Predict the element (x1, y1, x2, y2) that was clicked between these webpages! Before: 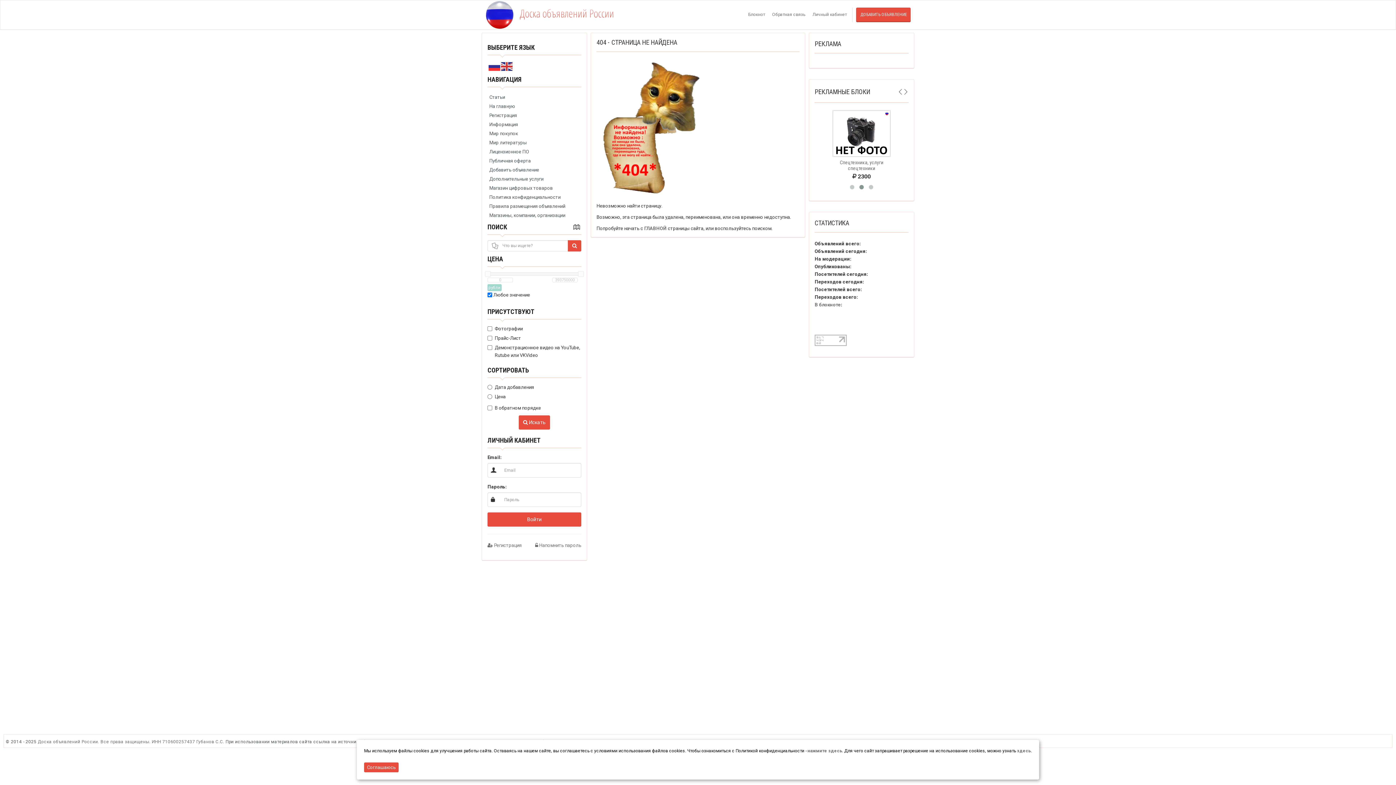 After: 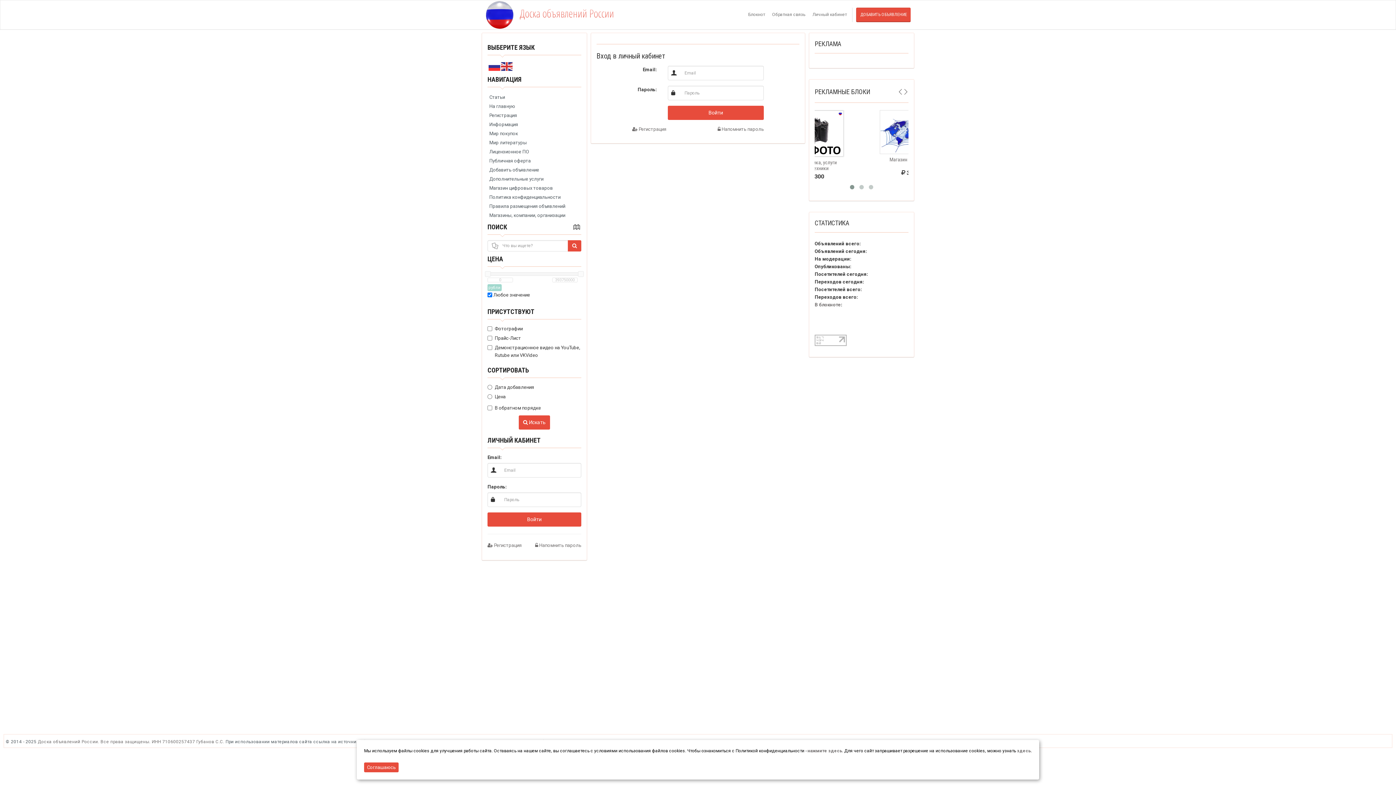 Action: bbox: (809, 7, 850, 22) label: Личный кабинет